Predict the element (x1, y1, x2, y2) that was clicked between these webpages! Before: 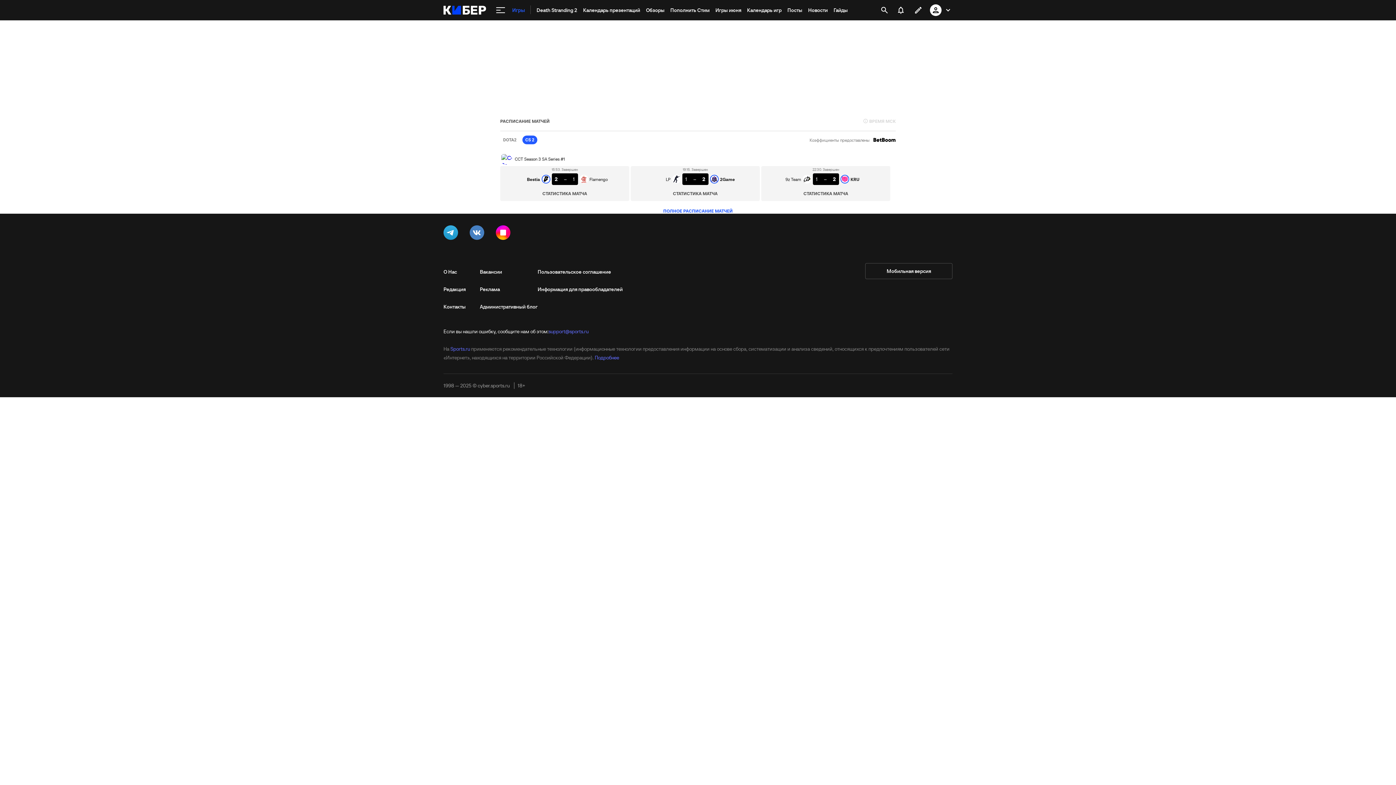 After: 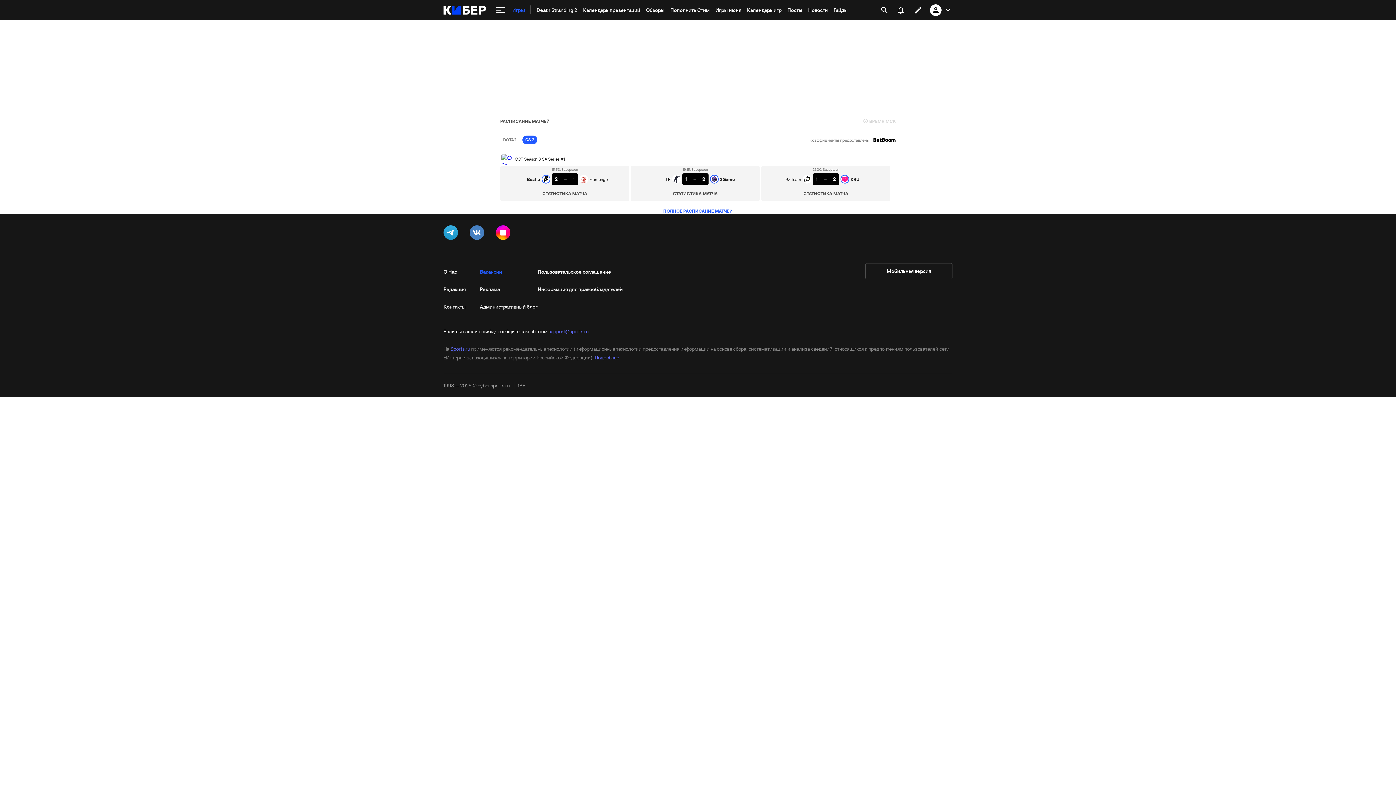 Action: label: Вакансии bbox: (480, 263, 537, 280)